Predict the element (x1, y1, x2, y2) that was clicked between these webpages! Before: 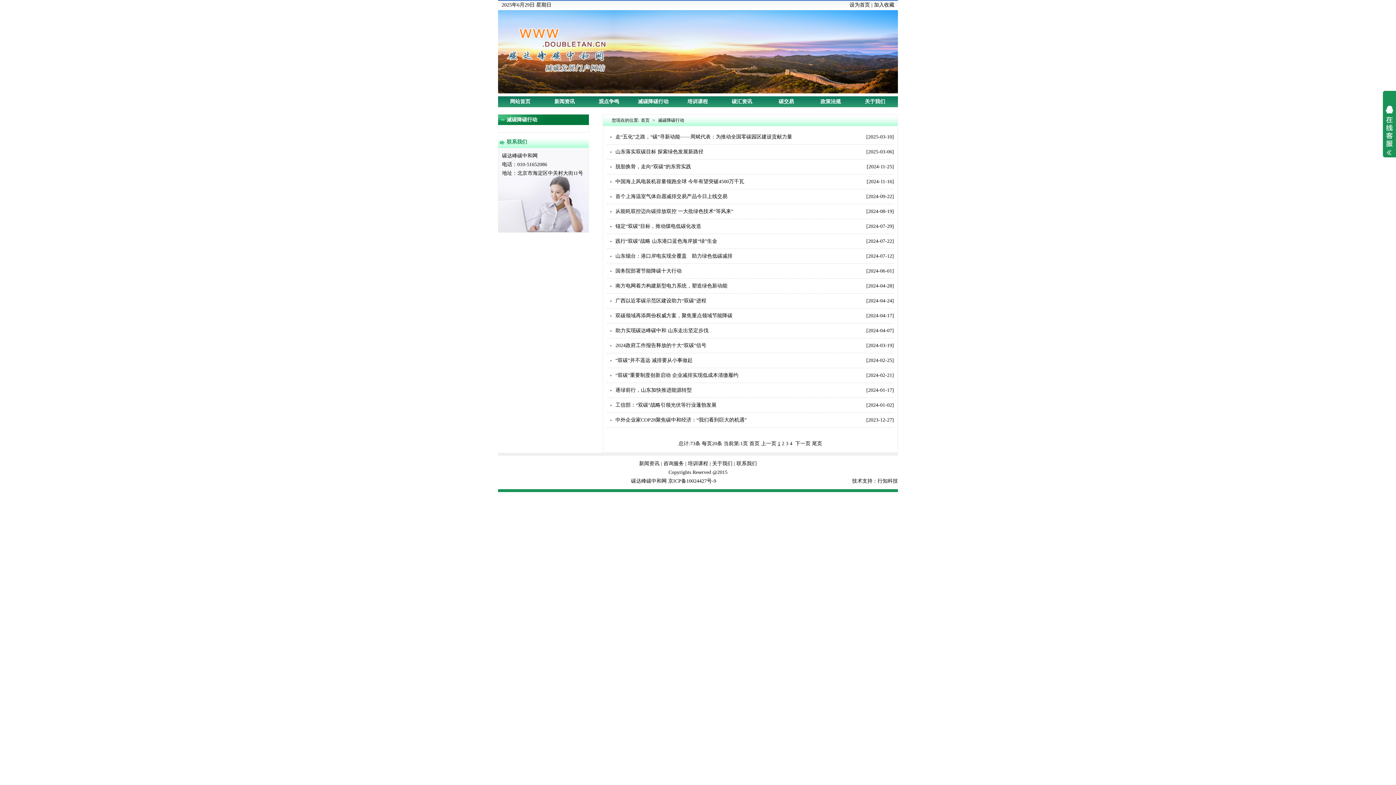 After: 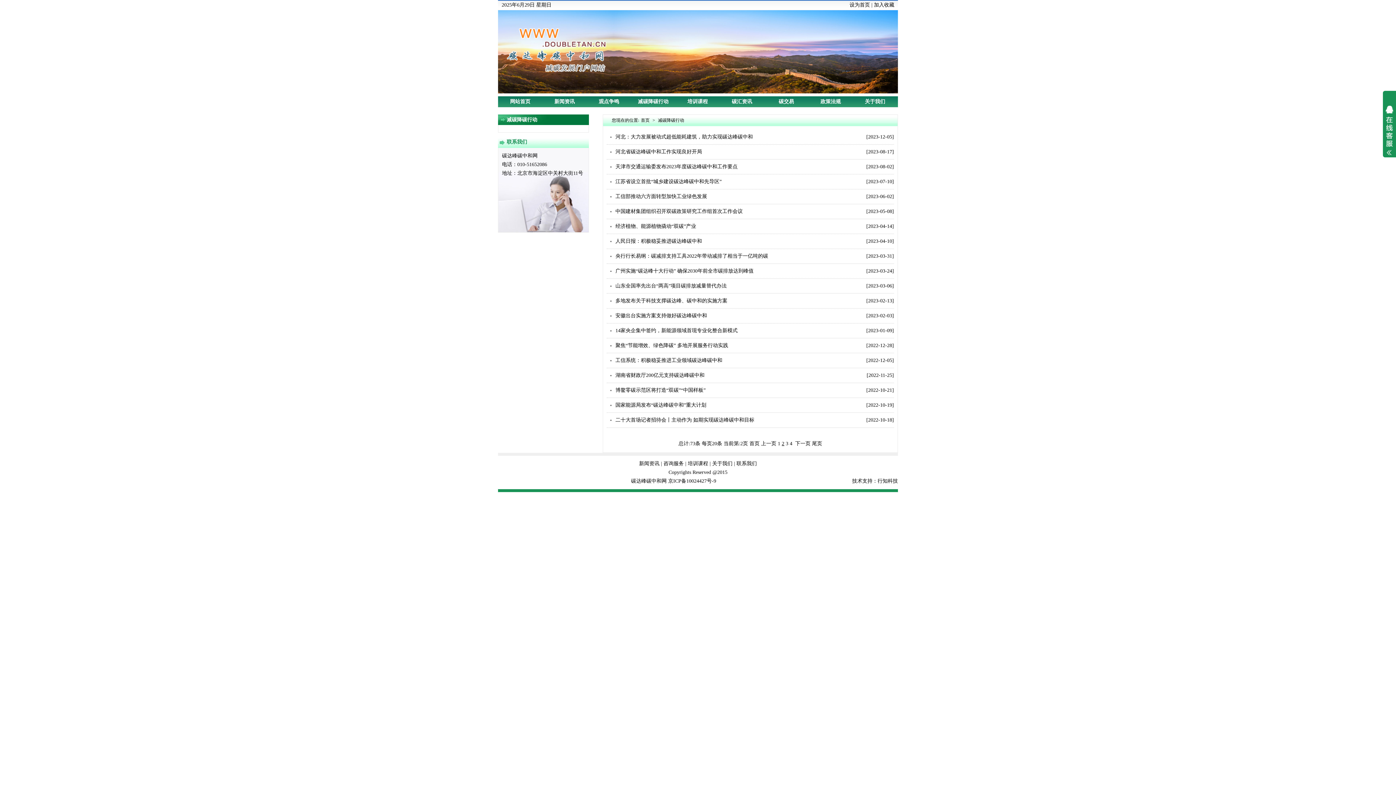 Action: bbox: (795, 441, 810, 446) label: 下一页